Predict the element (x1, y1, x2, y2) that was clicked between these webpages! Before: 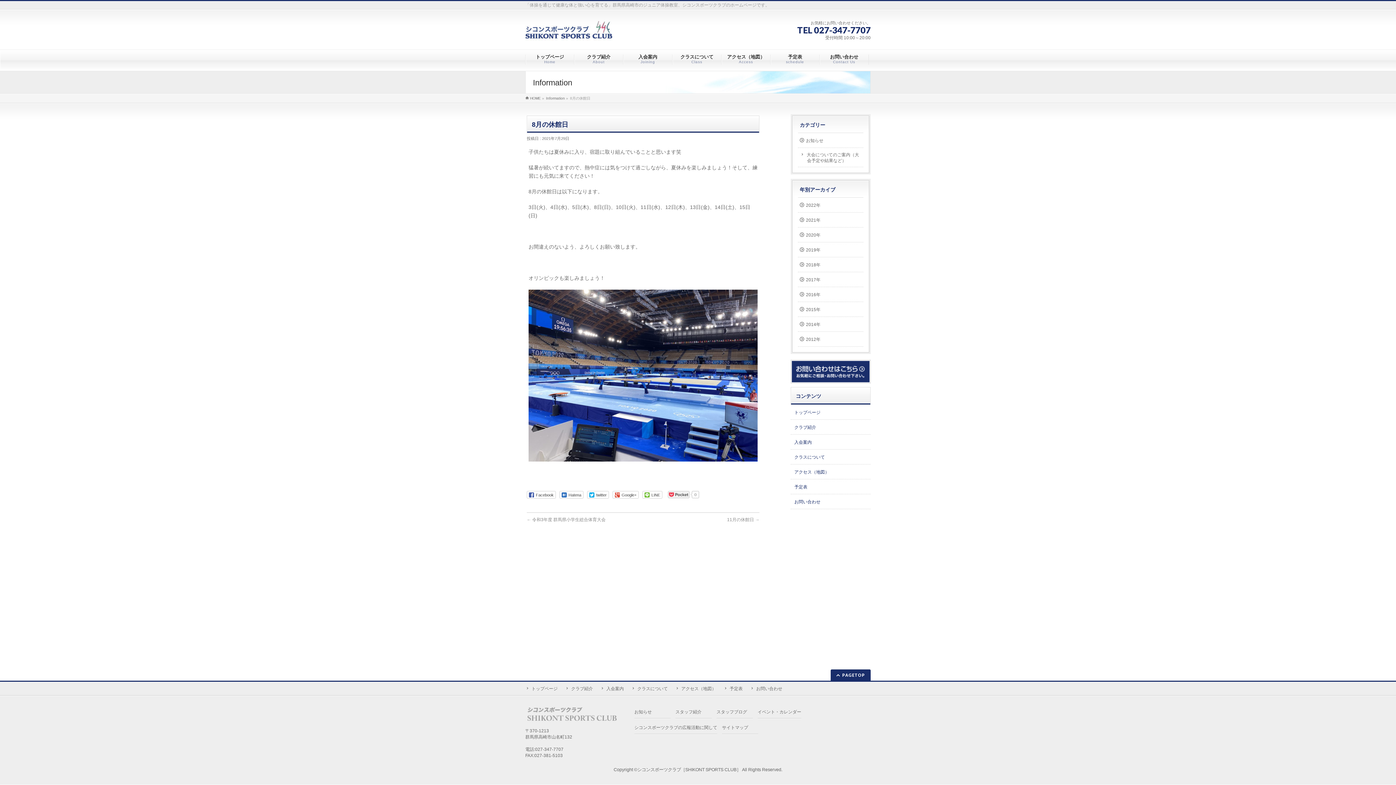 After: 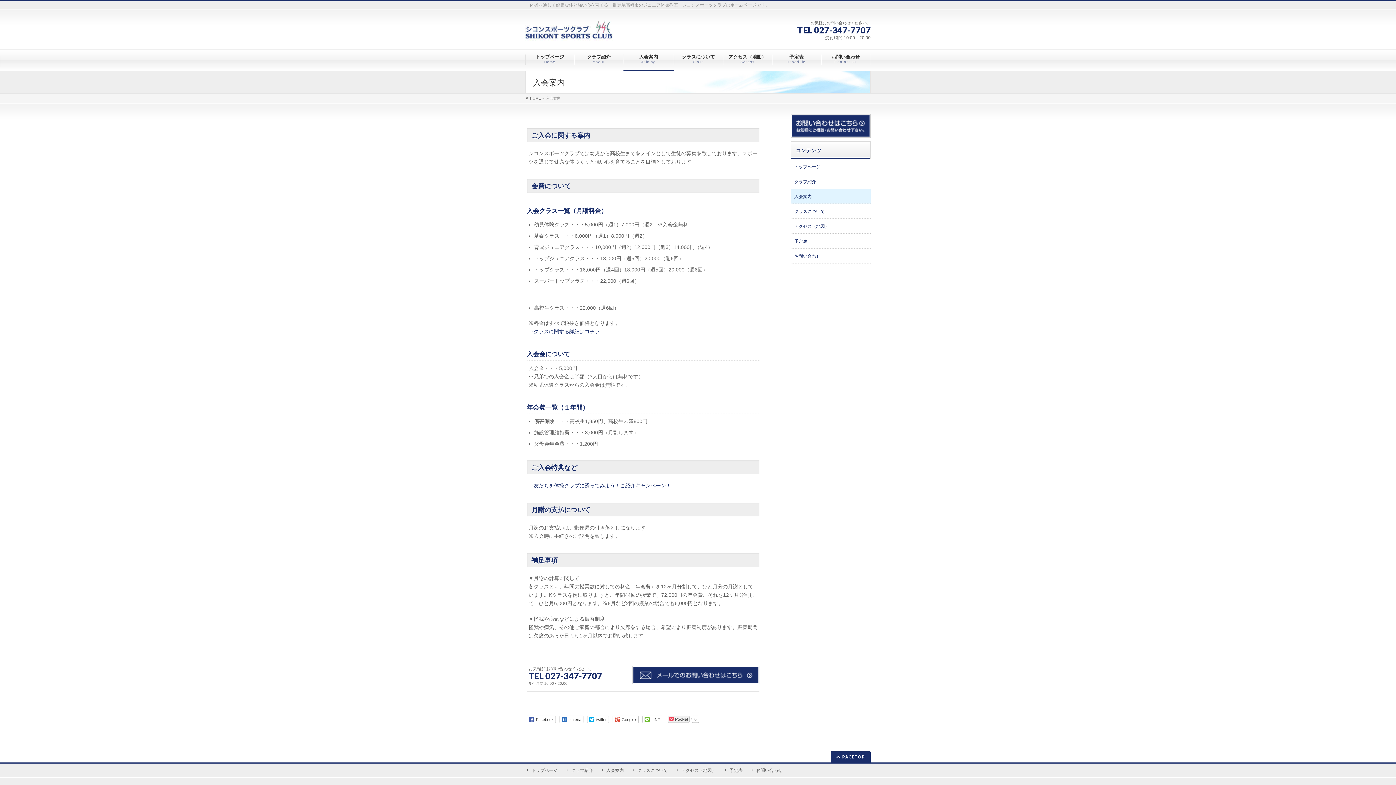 Action: bbox: (600, 685, 631, 691) label: 入会案内